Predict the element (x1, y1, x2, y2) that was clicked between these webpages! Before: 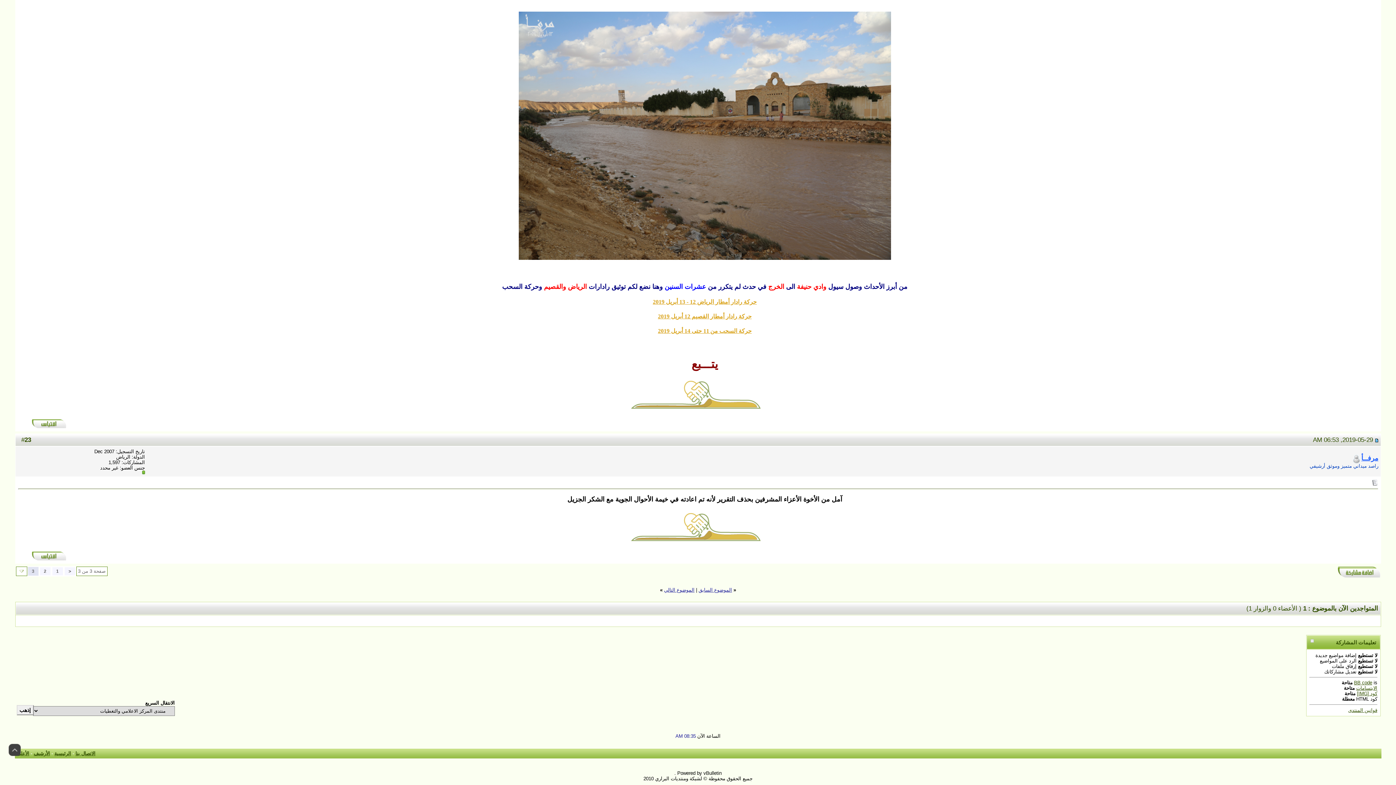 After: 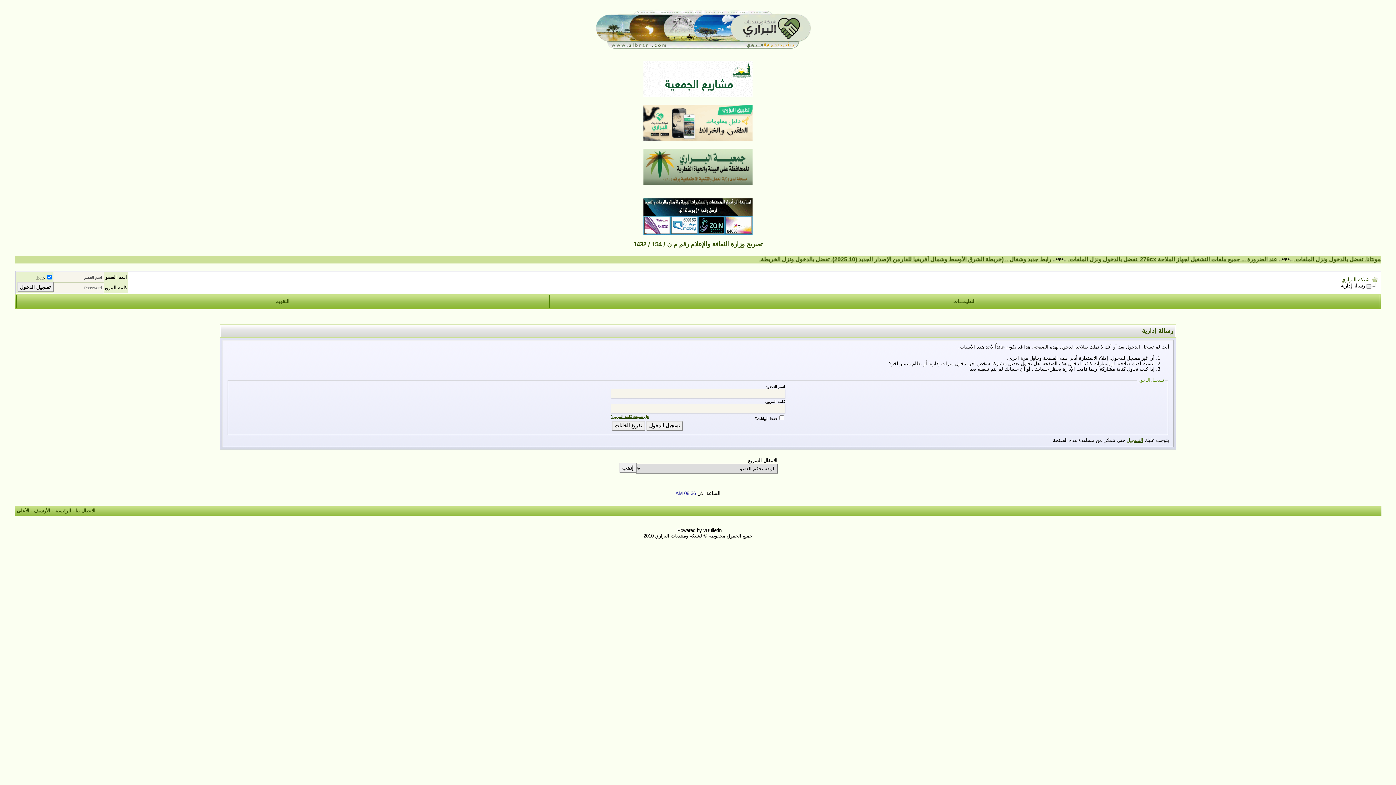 Action: bbox: (31, 551, 66, 557)